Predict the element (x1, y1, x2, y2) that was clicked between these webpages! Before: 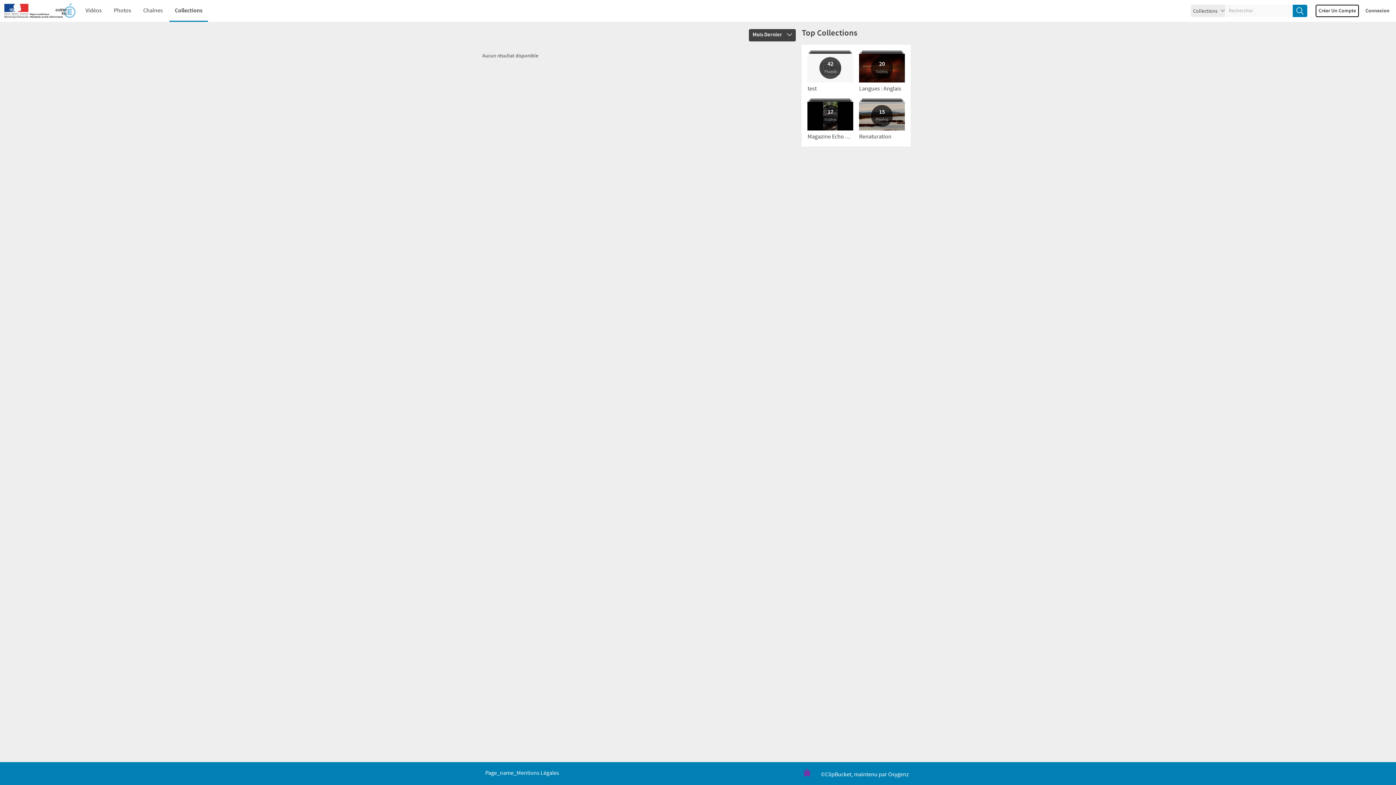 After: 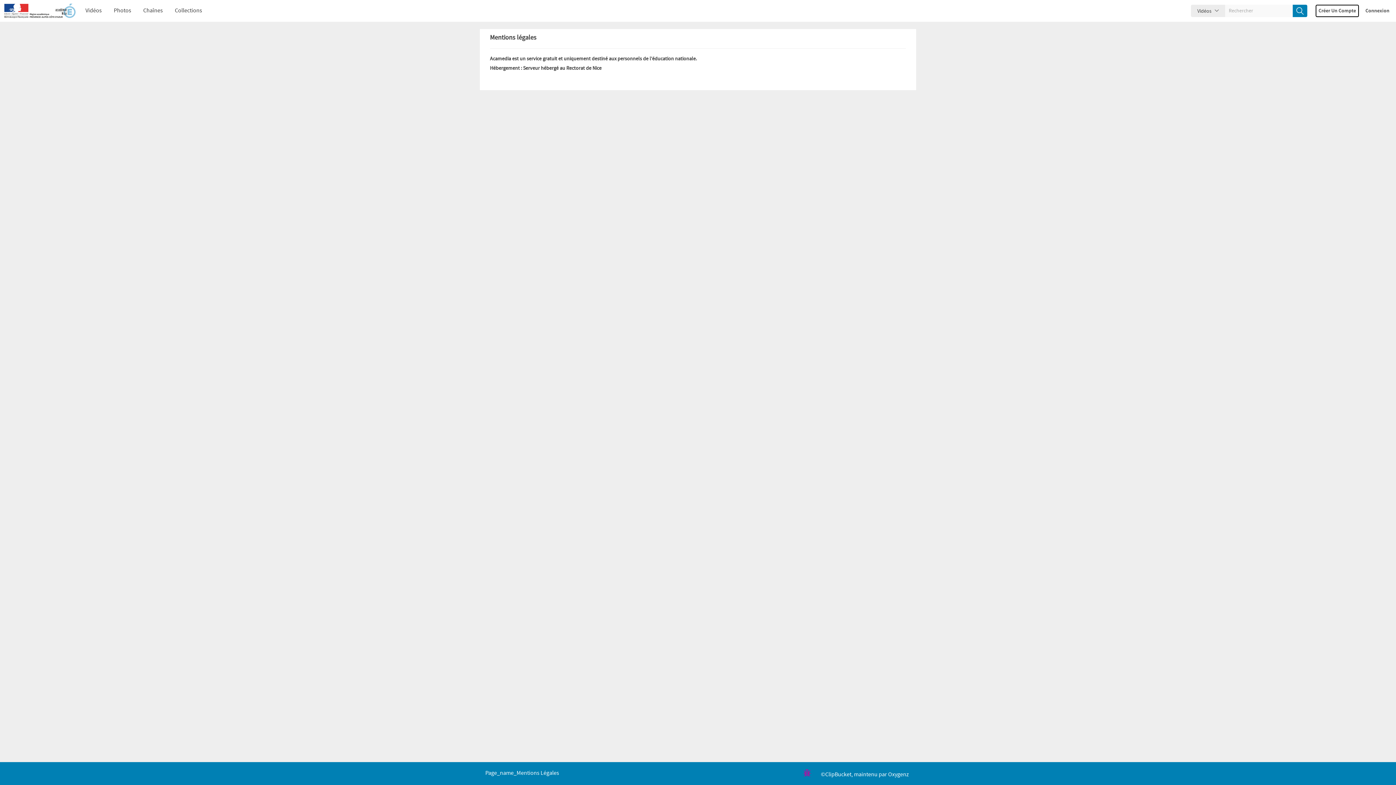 Action: label: Page_name_Mentions Légales bbox: (485, 769, 559, 777)